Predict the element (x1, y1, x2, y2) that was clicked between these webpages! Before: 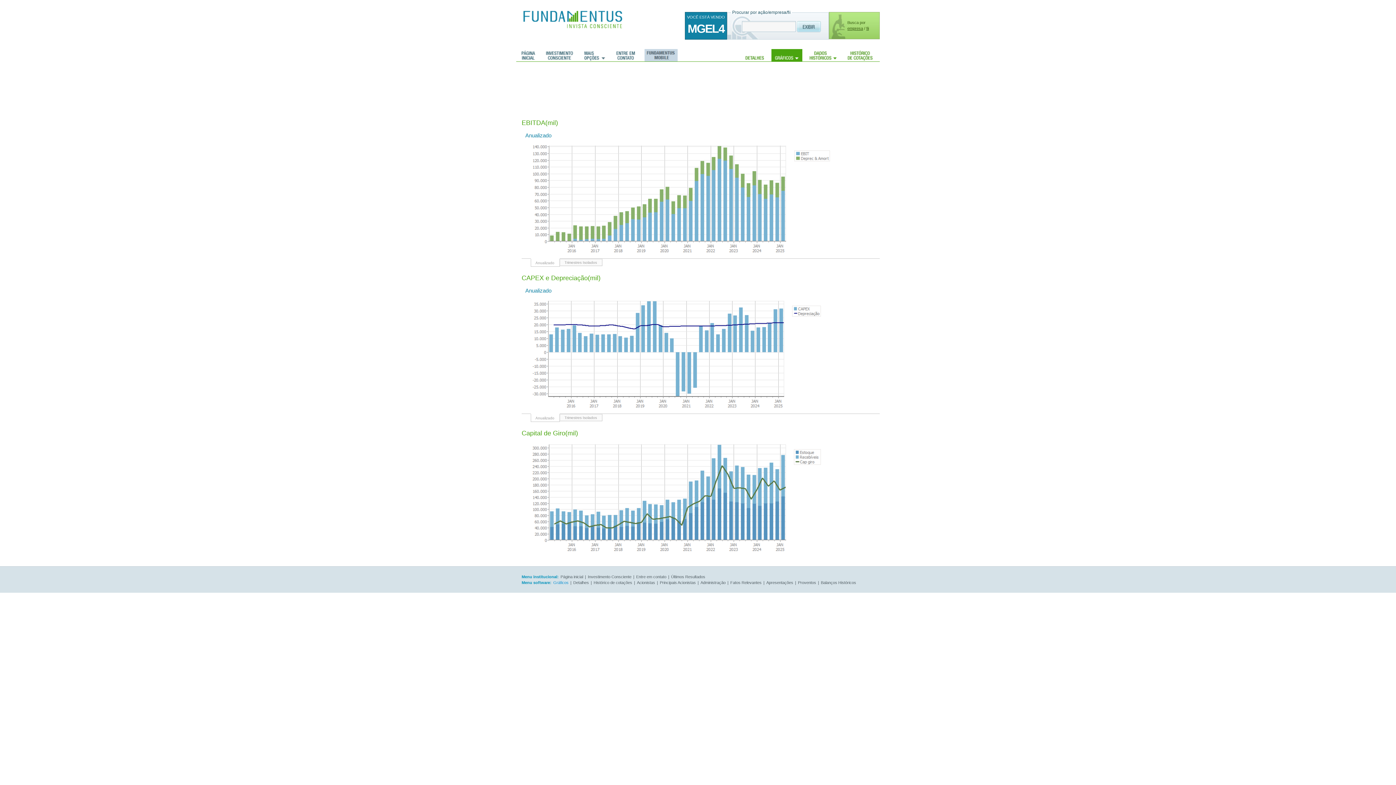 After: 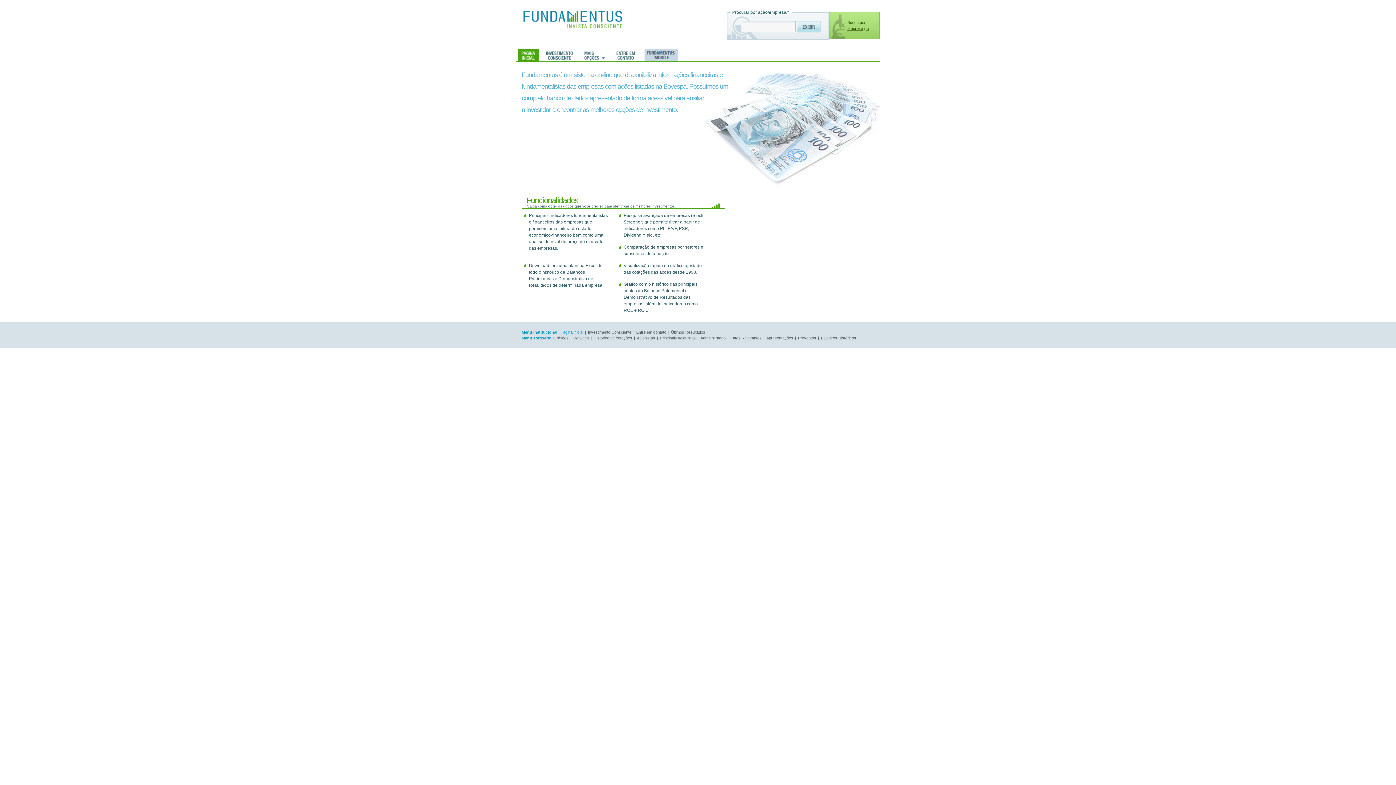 Action: bbox: (518, 49, 538, 61) label: Página inicial